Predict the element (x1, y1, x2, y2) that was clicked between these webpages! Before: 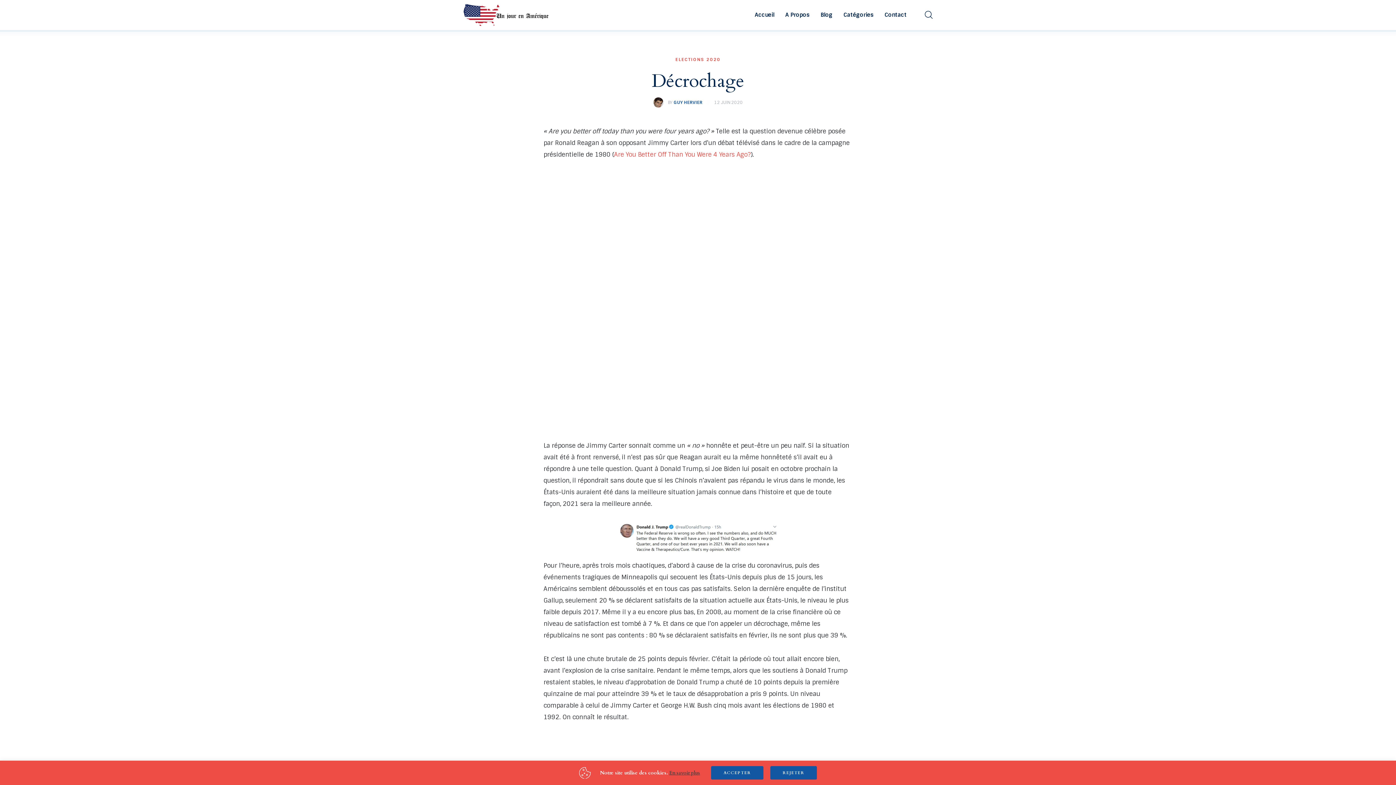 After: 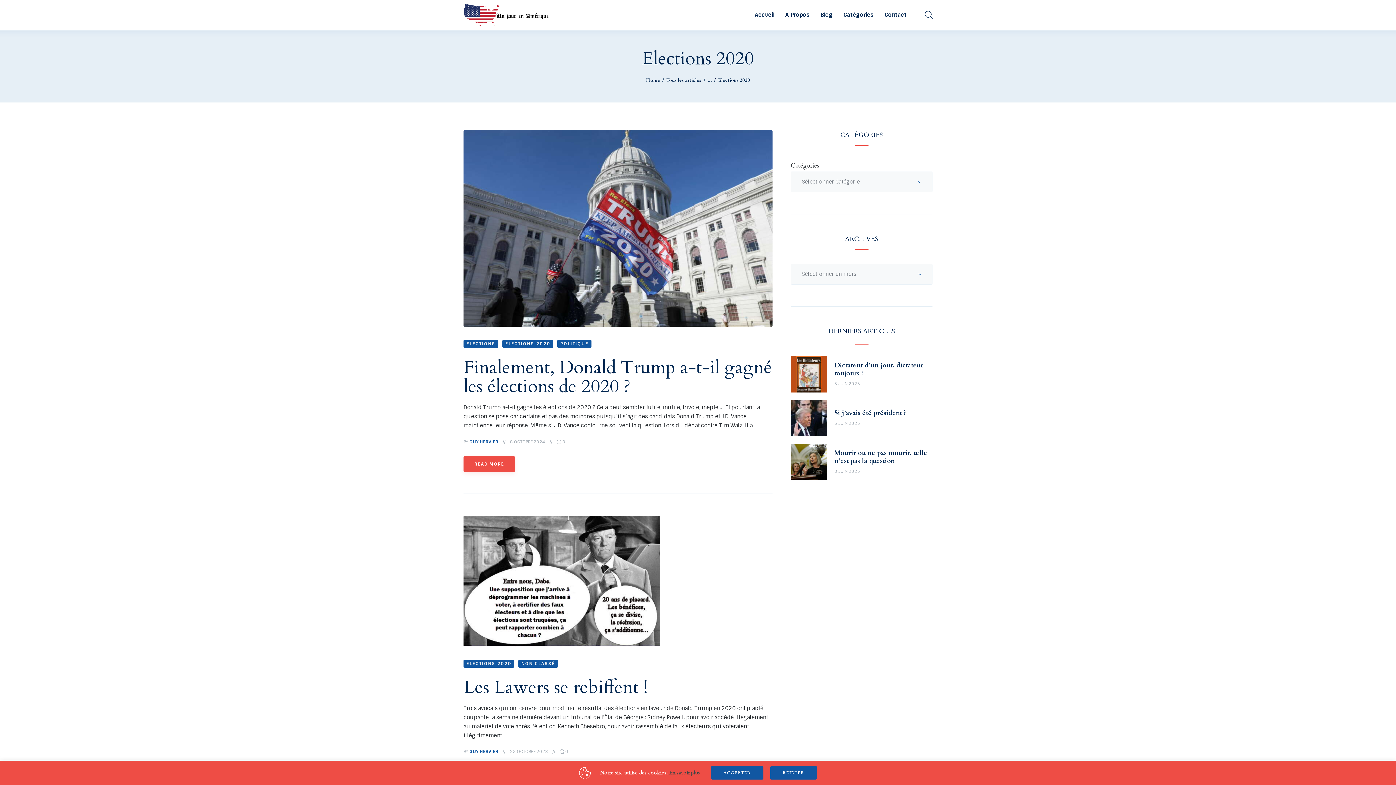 Action: bbox: (675, 56, 720, 62) label: ELECTIONS 2020